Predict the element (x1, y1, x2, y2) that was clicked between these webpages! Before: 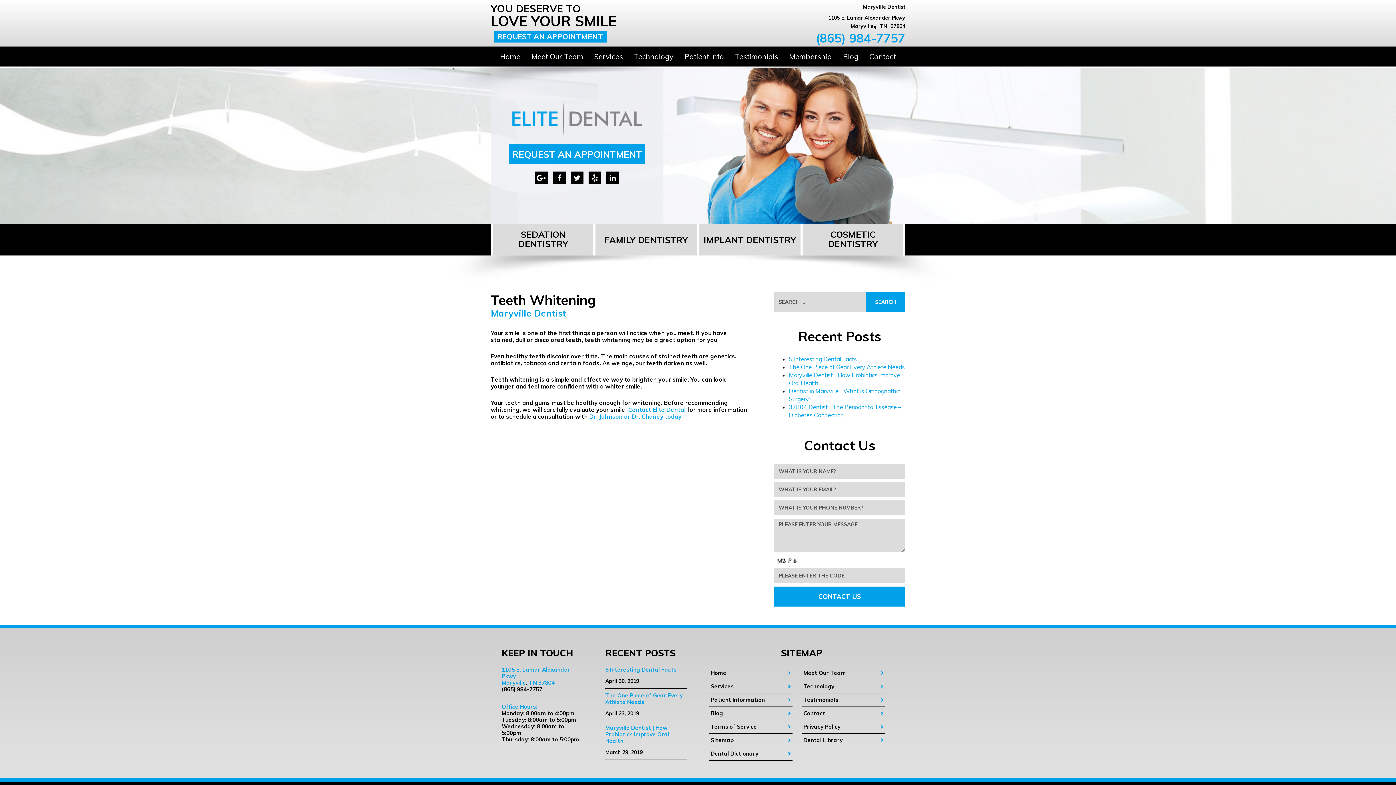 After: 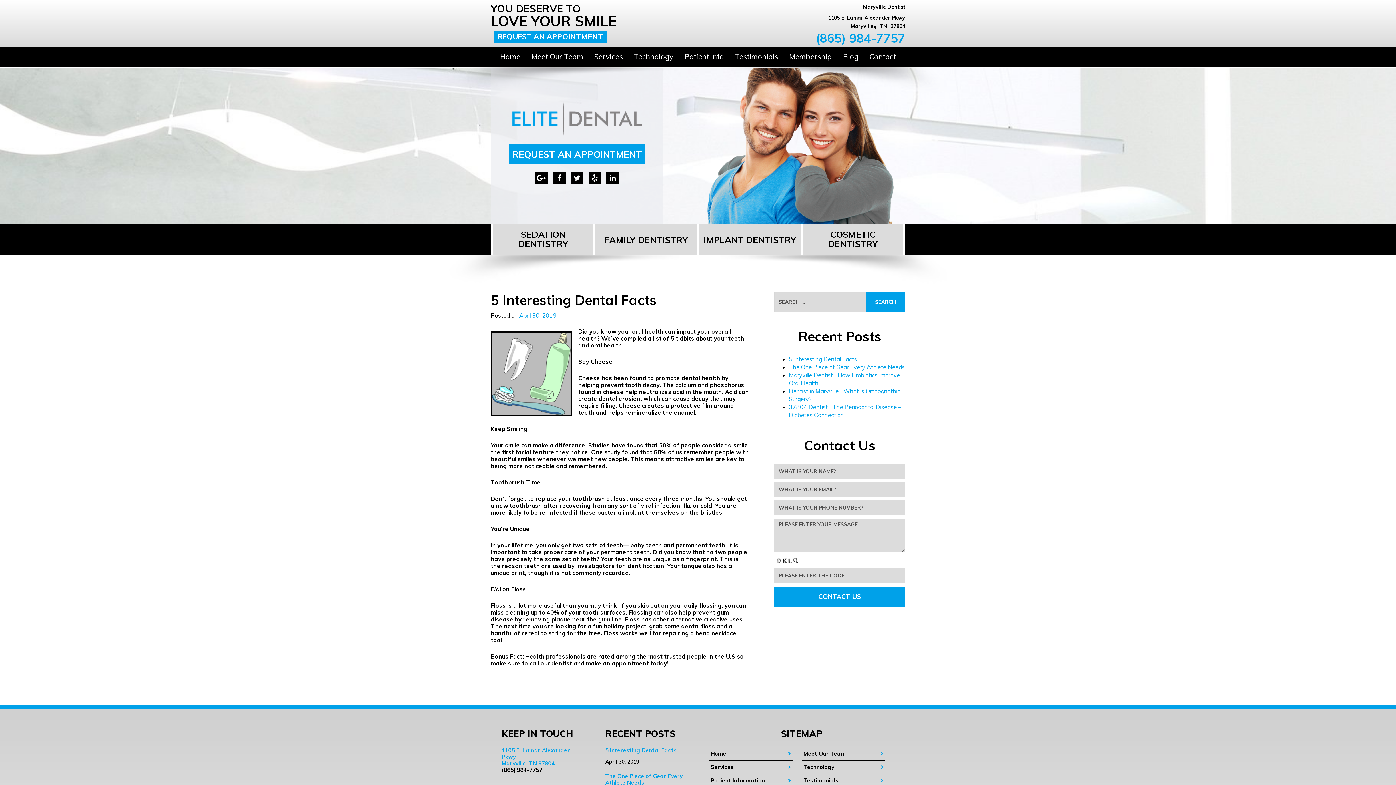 Action: label: 5 Interesting Dental Facts bbox: (605, 666, 687, 673)